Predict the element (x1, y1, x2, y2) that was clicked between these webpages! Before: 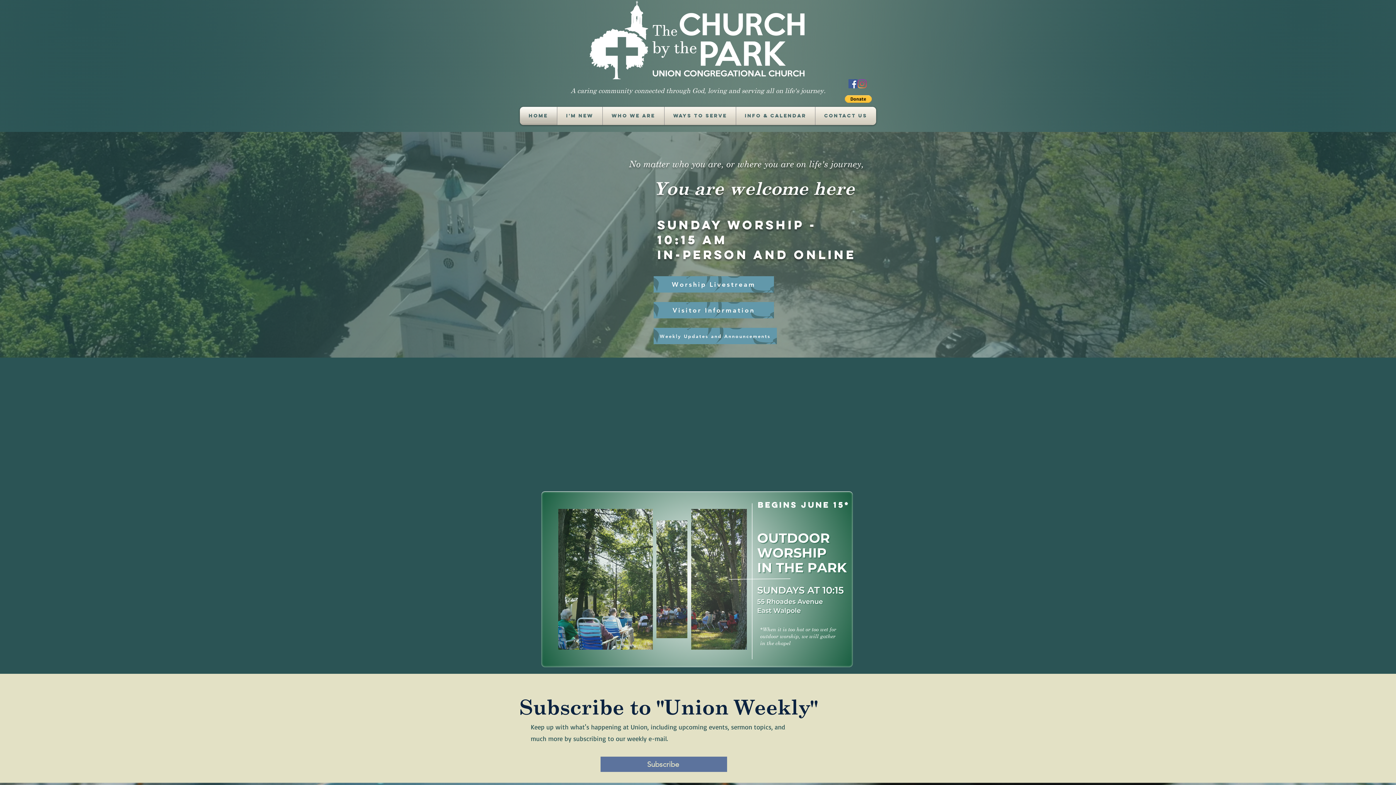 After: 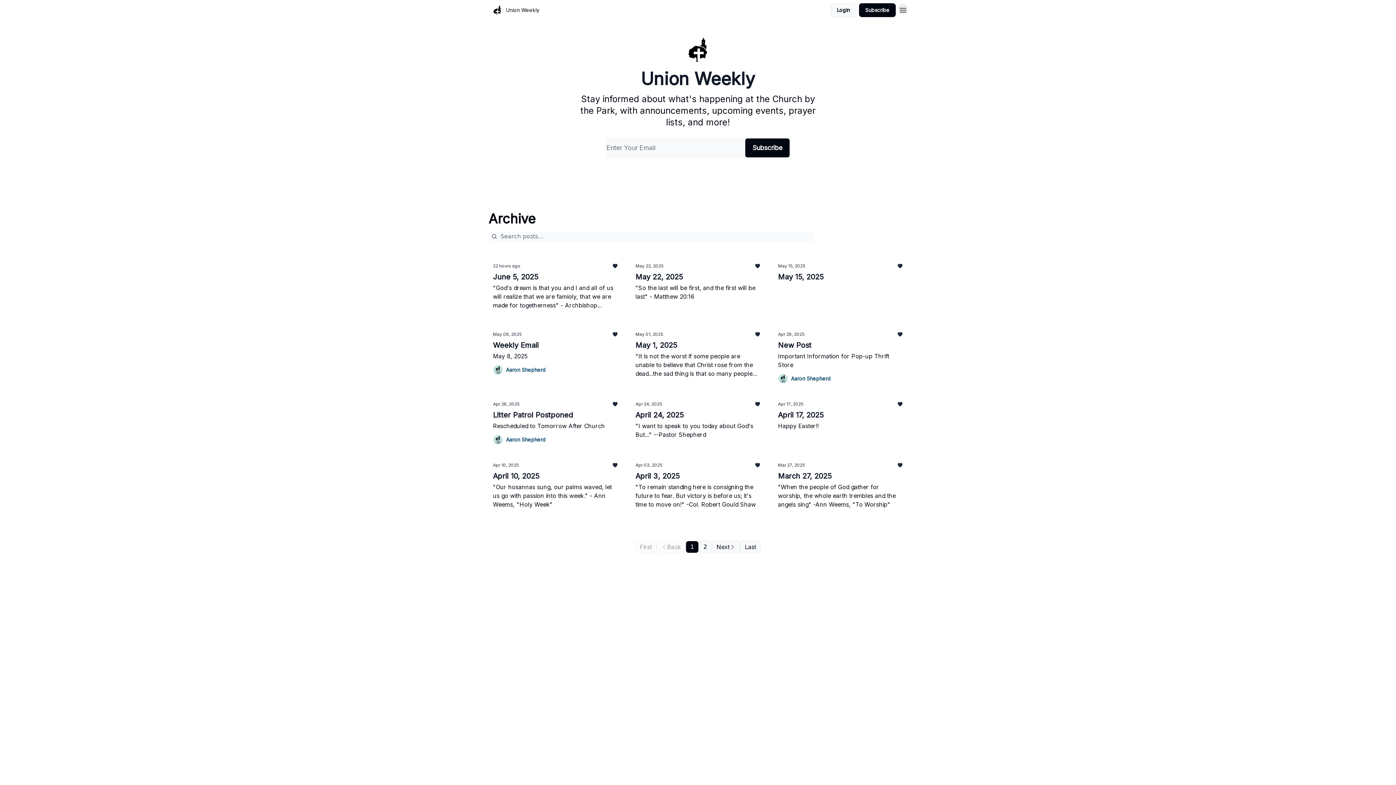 Action: bbox: (653, 328, 777, 344) label: Weekly Updates and Announcements